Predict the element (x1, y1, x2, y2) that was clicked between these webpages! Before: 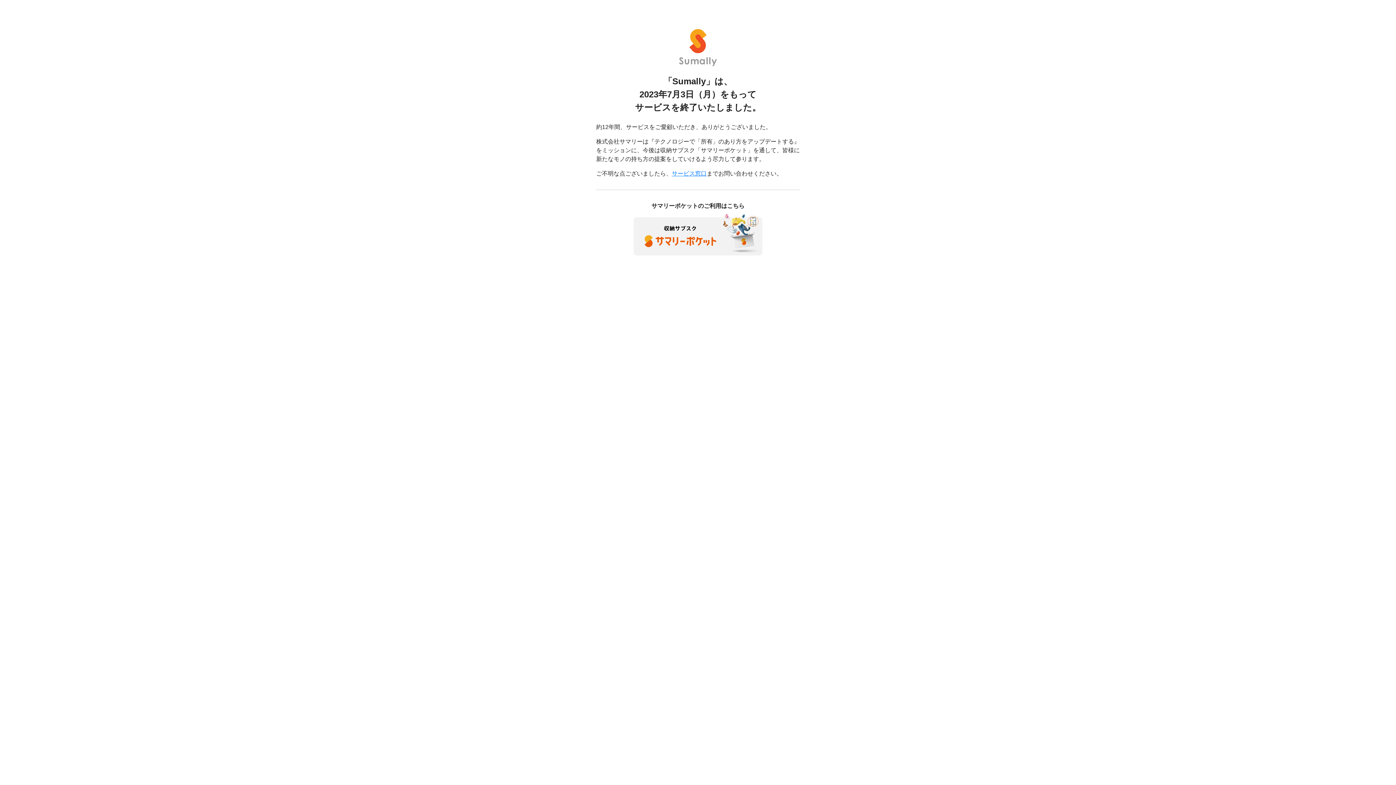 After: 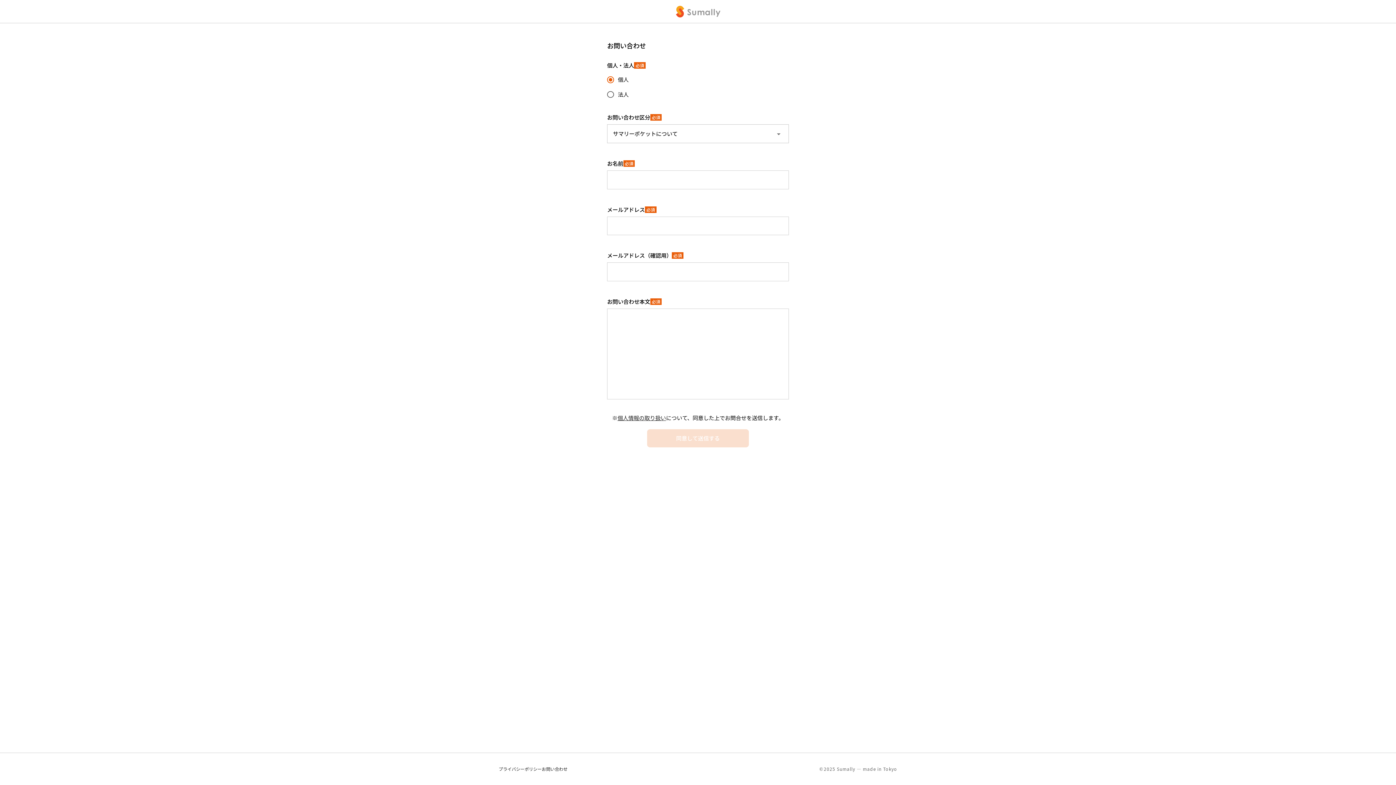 Action: label: サービス窓口 bbox: (672, 170, 706, 176)